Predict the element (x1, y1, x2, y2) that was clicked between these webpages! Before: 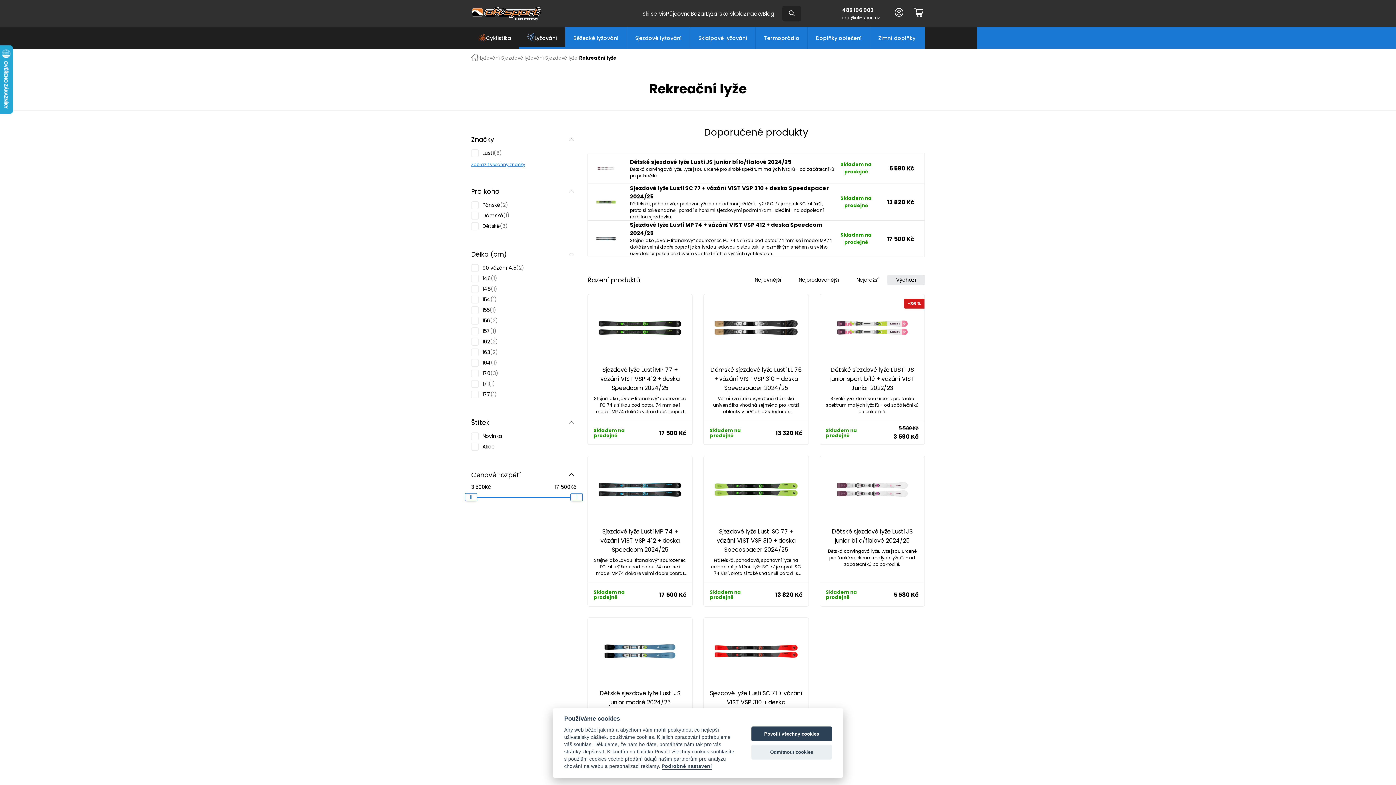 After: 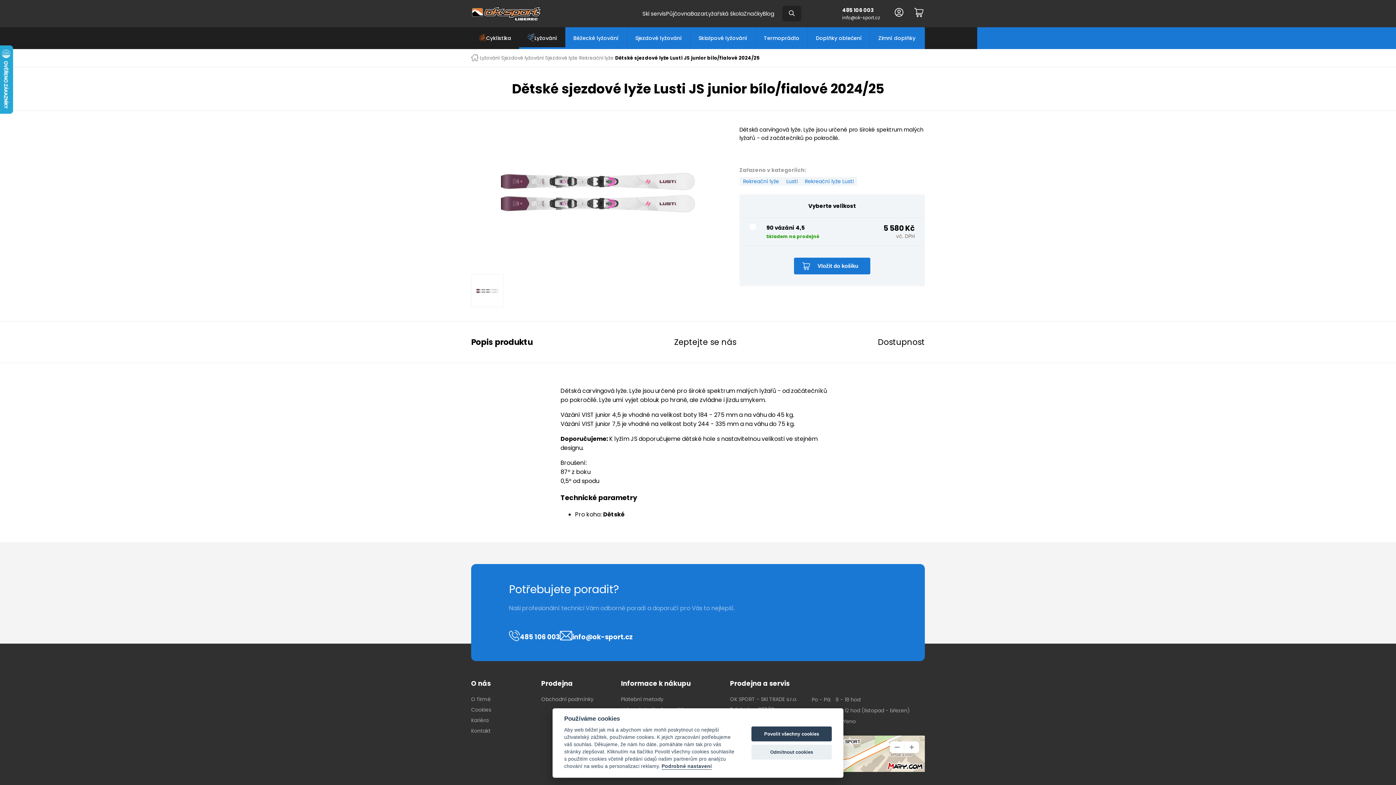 Action: label: Dětské sjezdové lyže Lusti JS junior bílo/fialové 2024/25
Dětská carvingová lyže. Lyže jsou určené pro široké spektrum malých lyžařů - od začátečníků po pokročilé.
Skladem na prodejně
5 580 Kč bbox: (588, 153, 924, 184)